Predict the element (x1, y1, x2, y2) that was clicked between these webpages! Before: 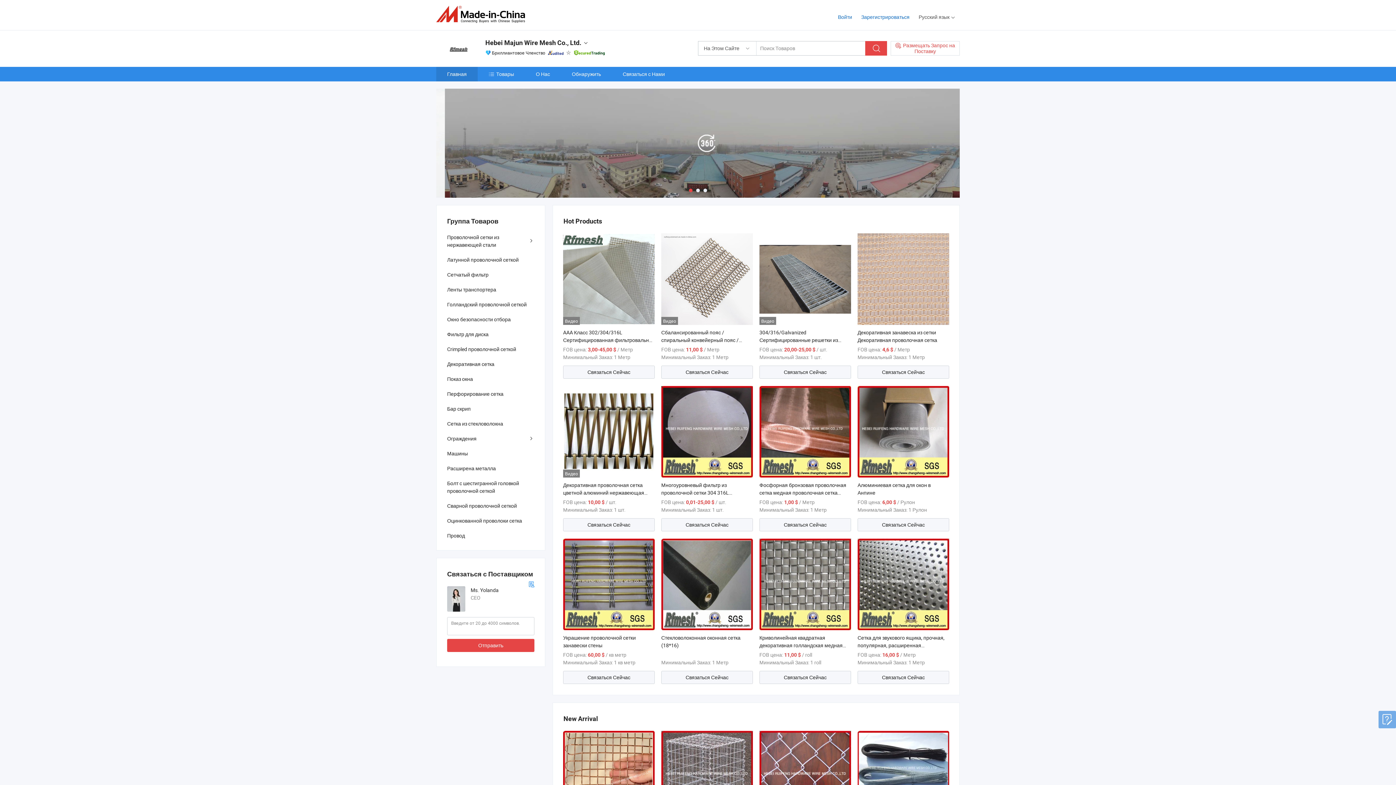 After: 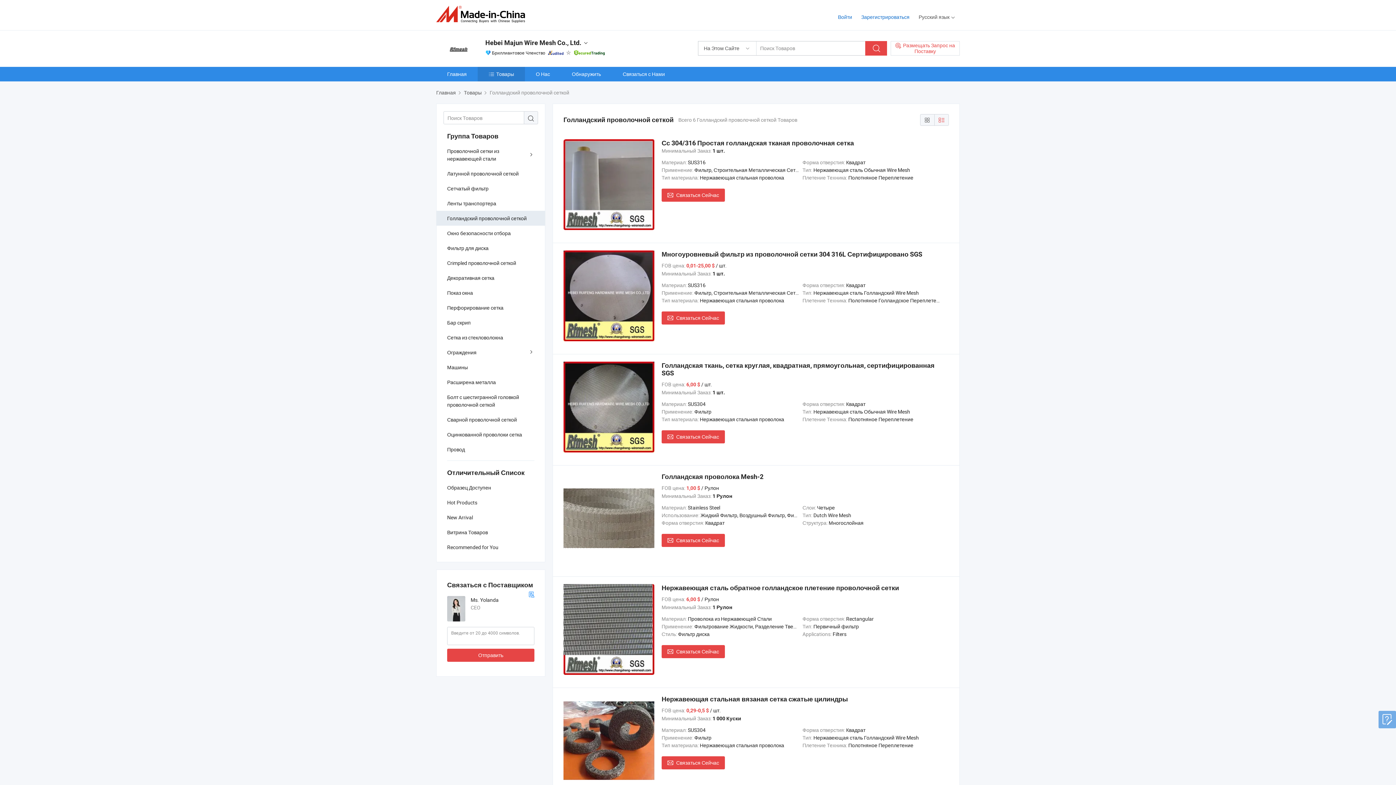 Action: bbox: (436, 297, 545, 312) label: Голландский проволочной сеткой